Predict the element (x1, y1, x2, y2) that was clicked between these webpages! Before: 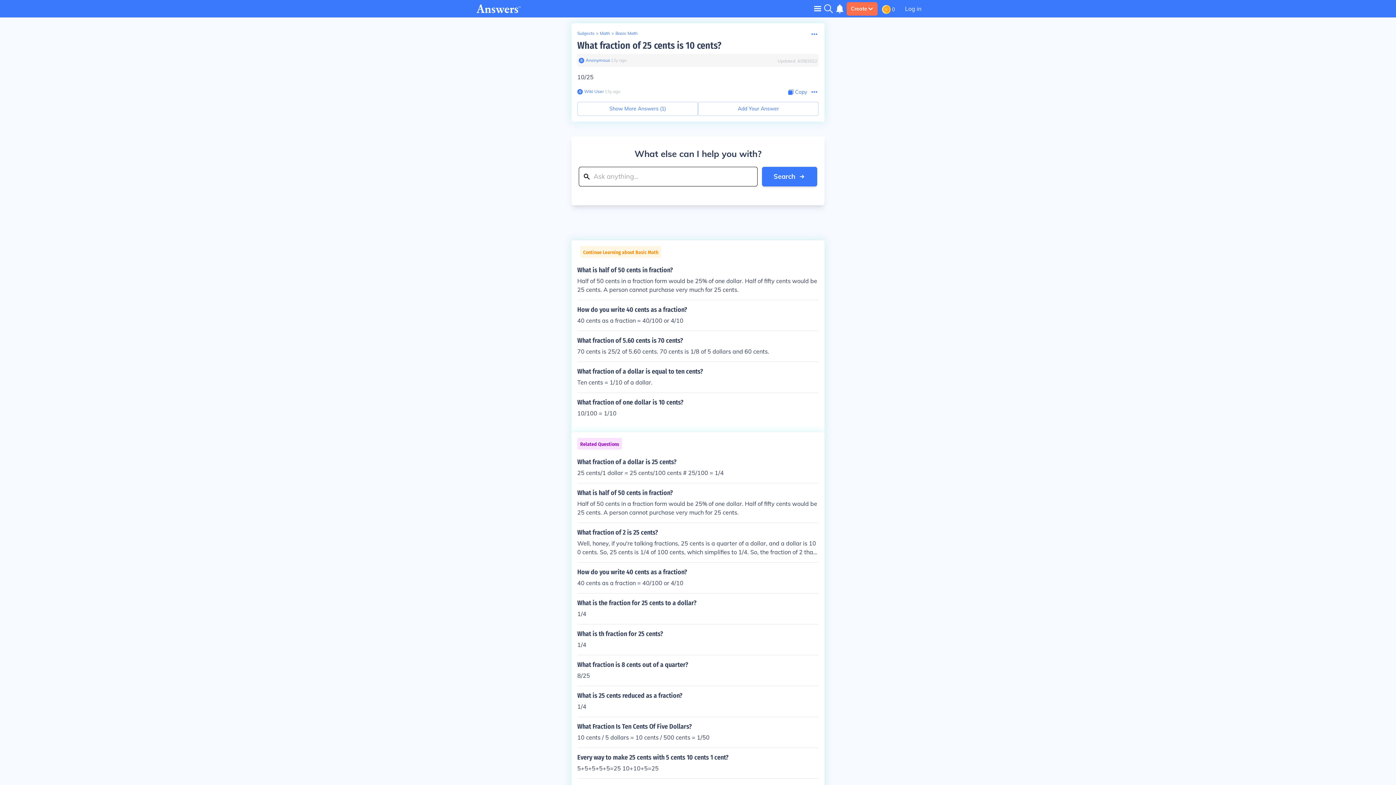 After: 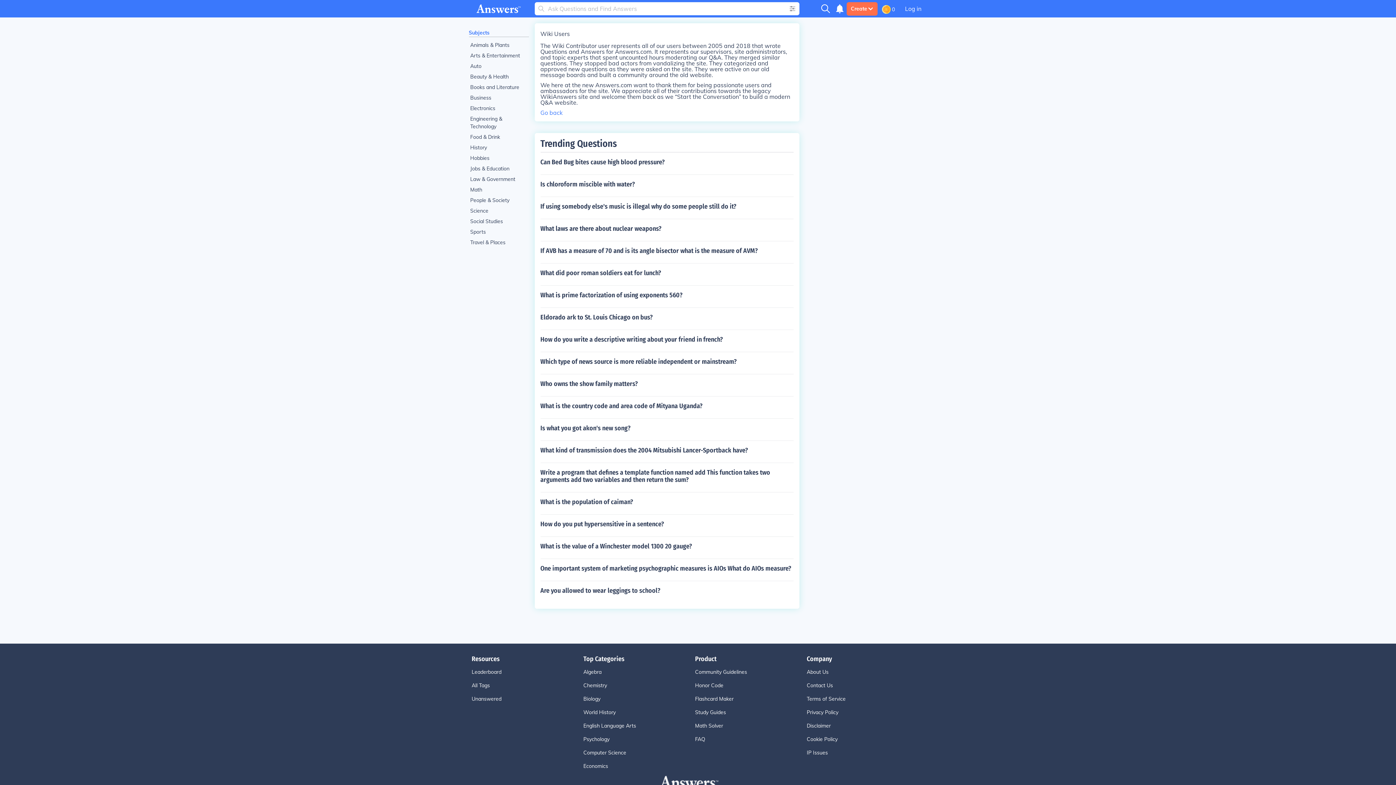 Action: bbox: (577, 88, 582, 94)